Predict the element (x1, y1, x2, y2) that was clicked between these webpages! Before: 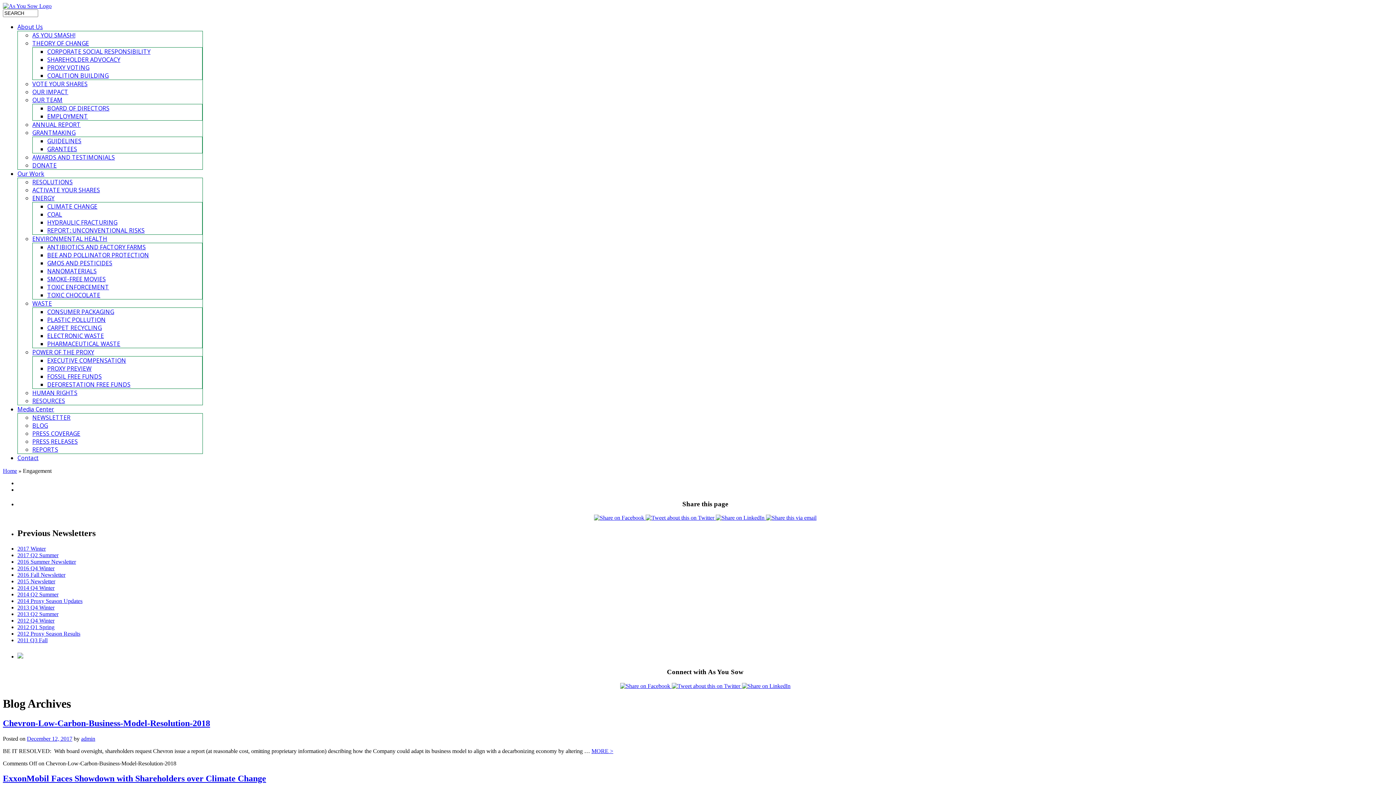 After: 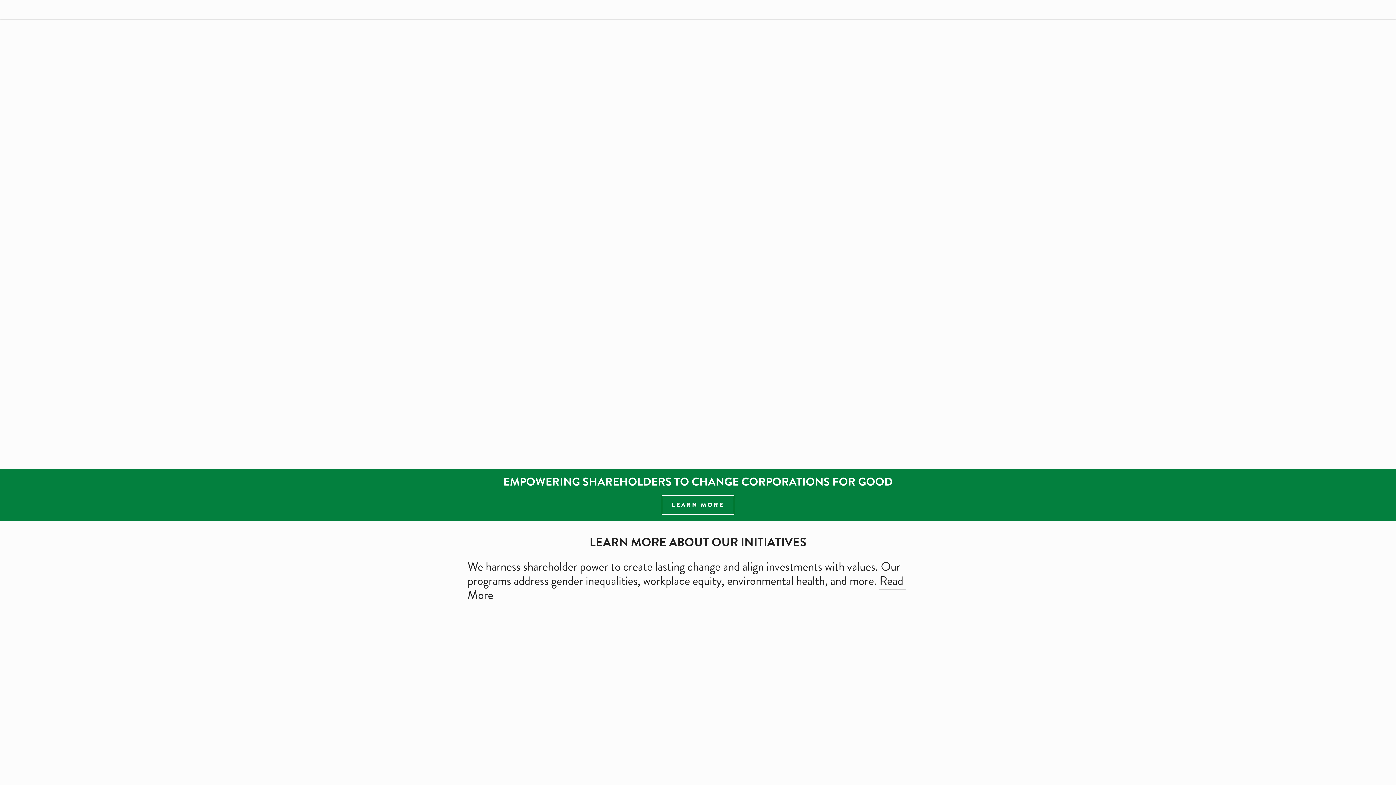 Action: bbox: (2, 2, 51, 9)